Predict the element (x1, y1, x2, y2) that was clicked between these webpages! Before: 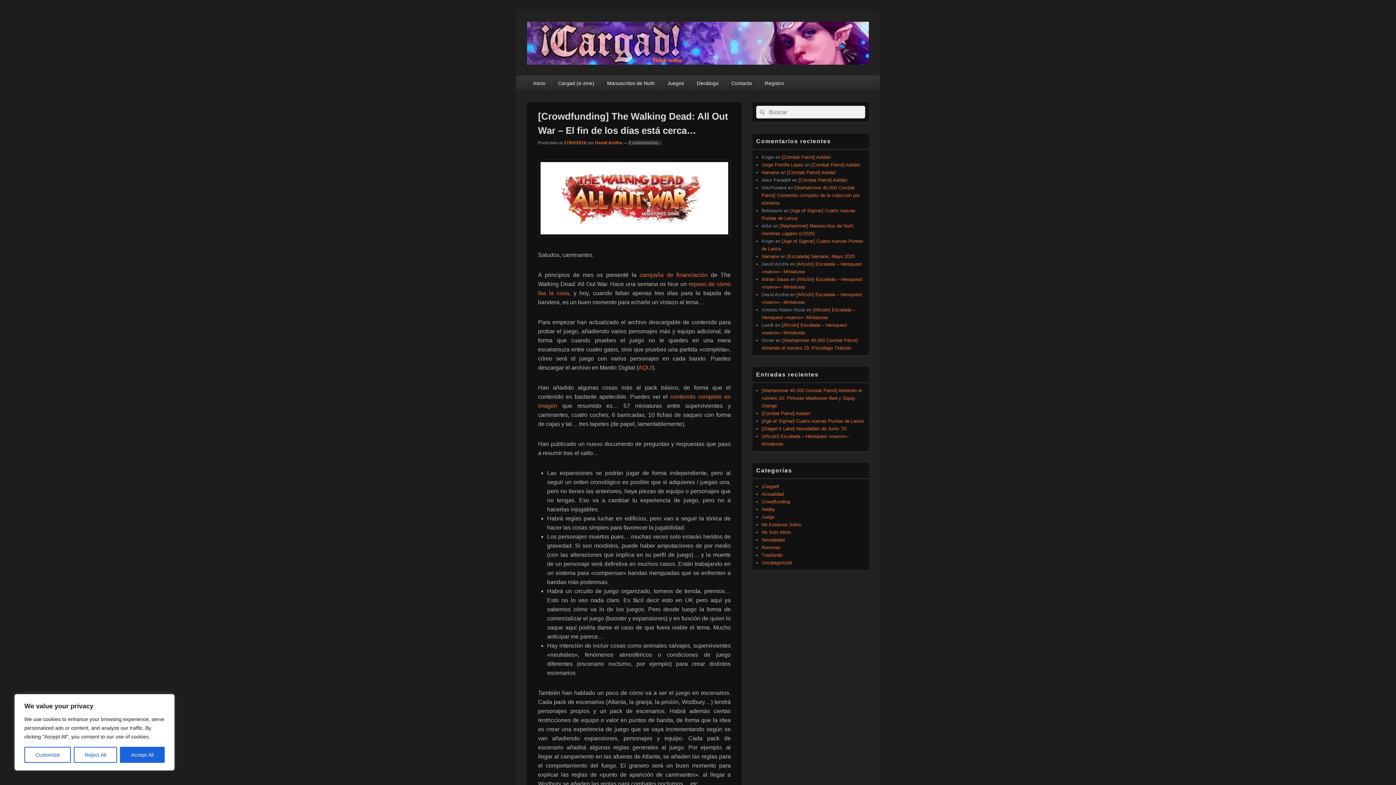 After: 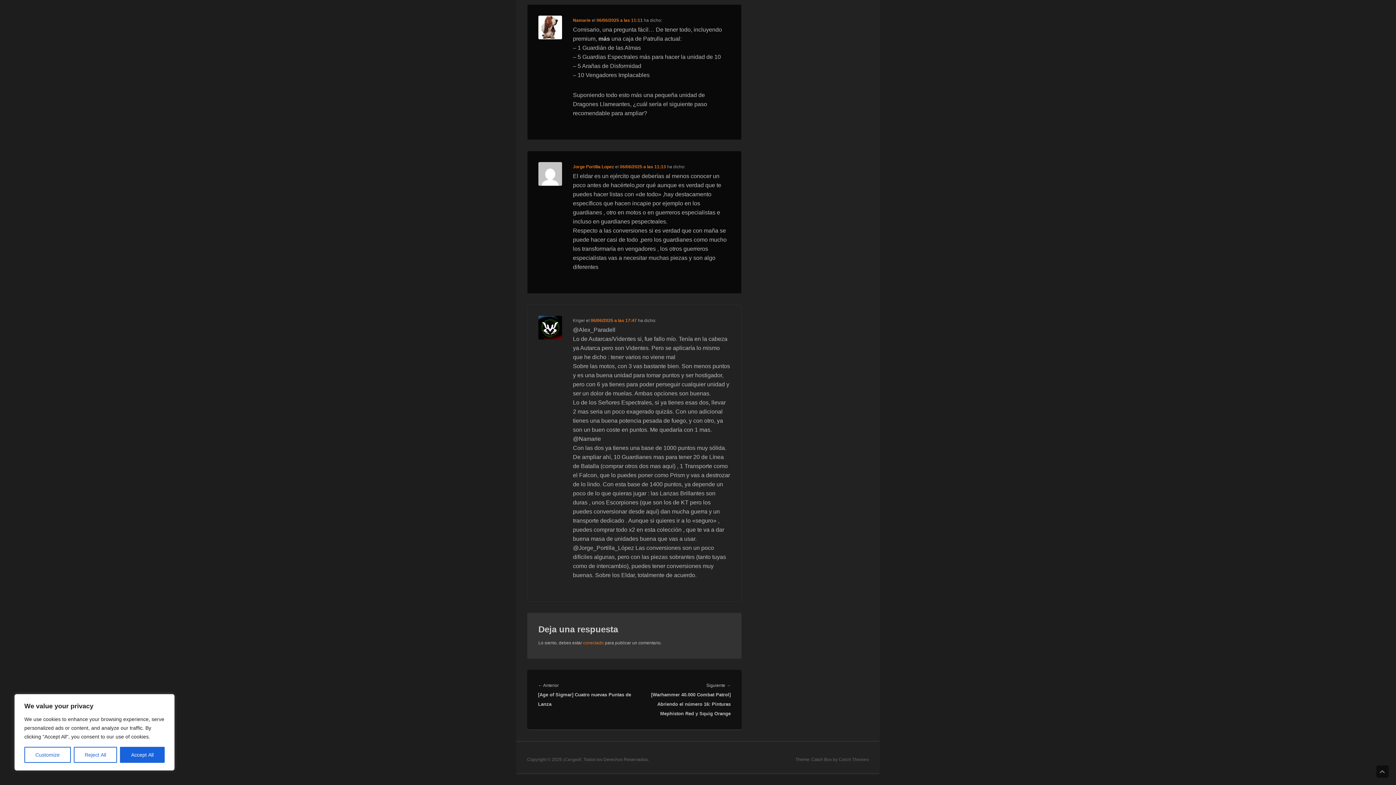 Action: bbox: (811, 162, 860, 167) label: [Combat Patrol] Aeldari